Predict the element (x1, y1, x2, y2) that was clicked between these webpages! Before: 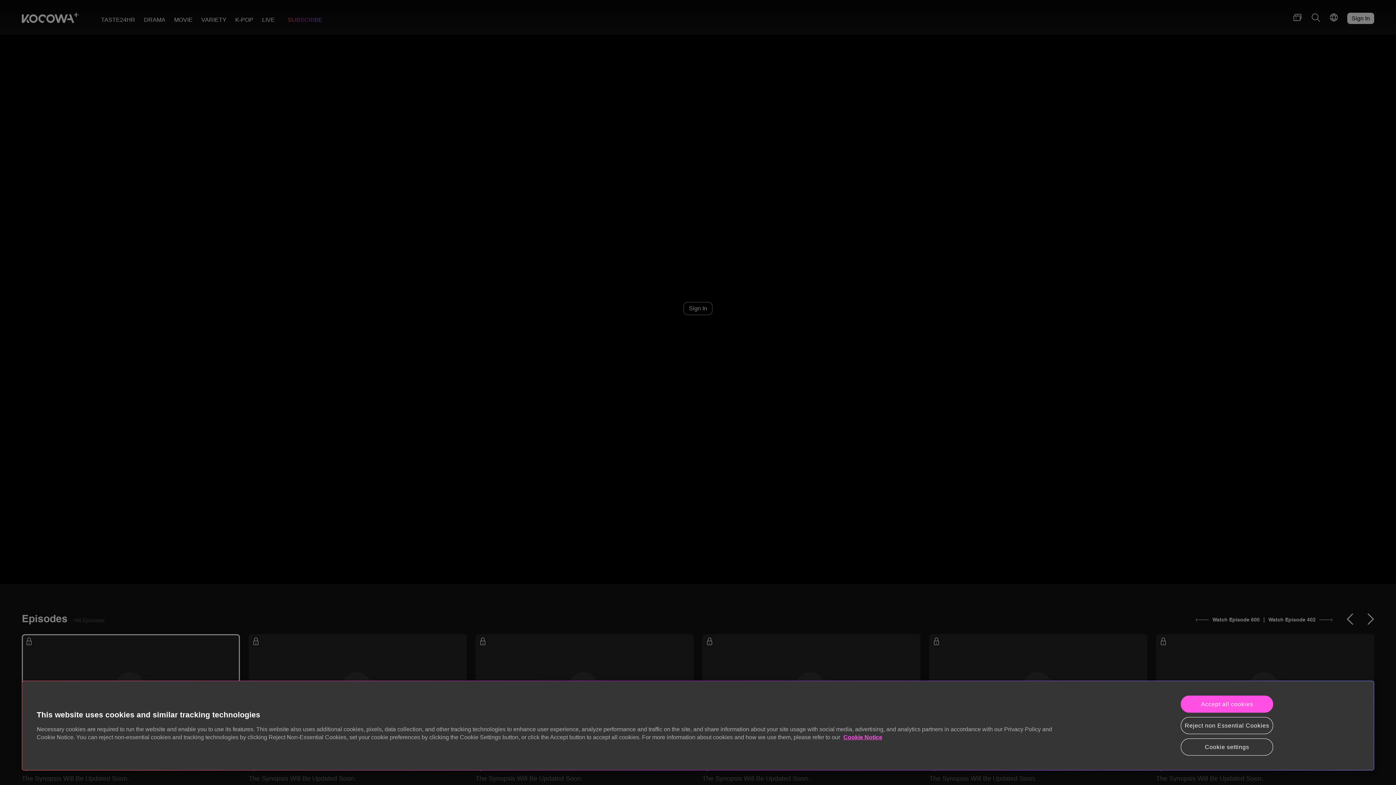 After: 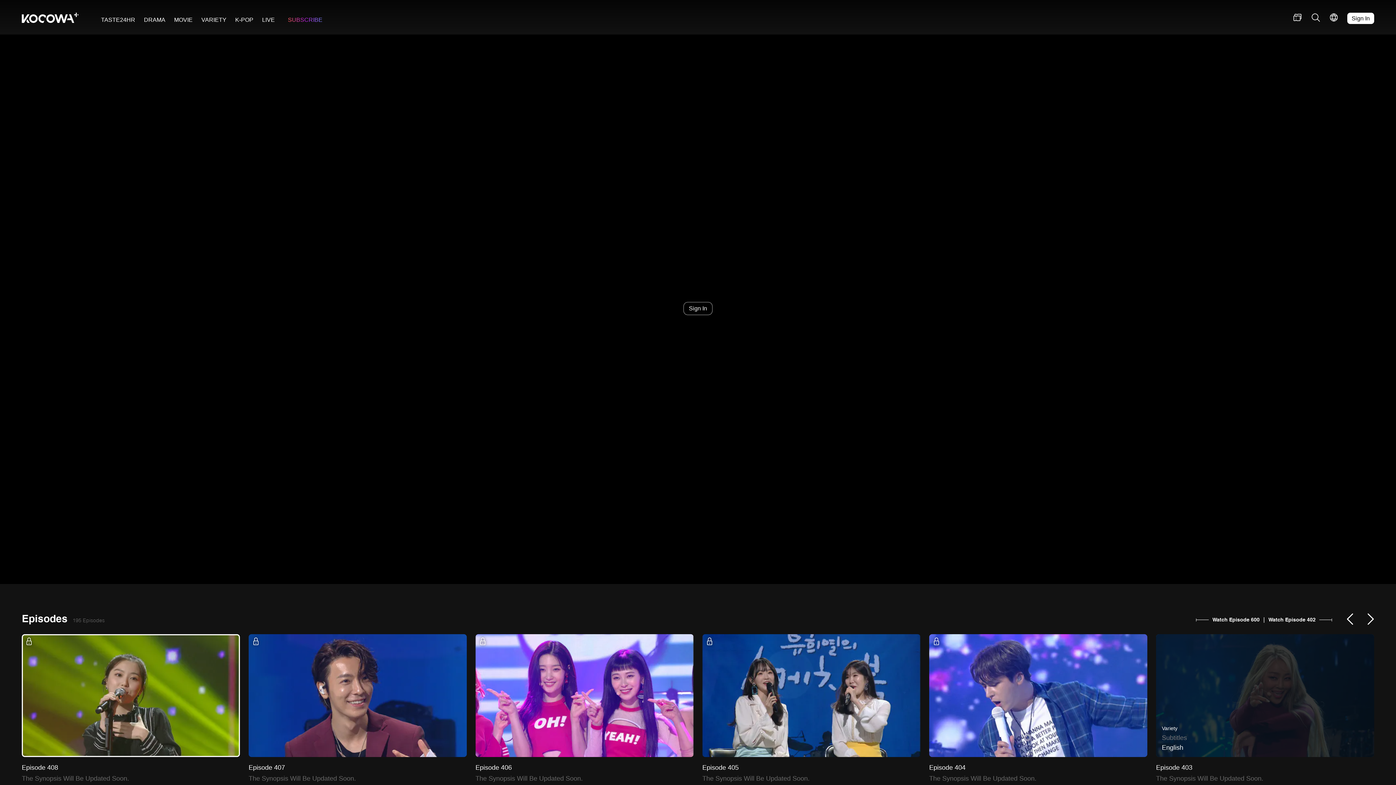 Action: bbox: (1181, 717, 1273, 734) label: Reject non Essential Cookies